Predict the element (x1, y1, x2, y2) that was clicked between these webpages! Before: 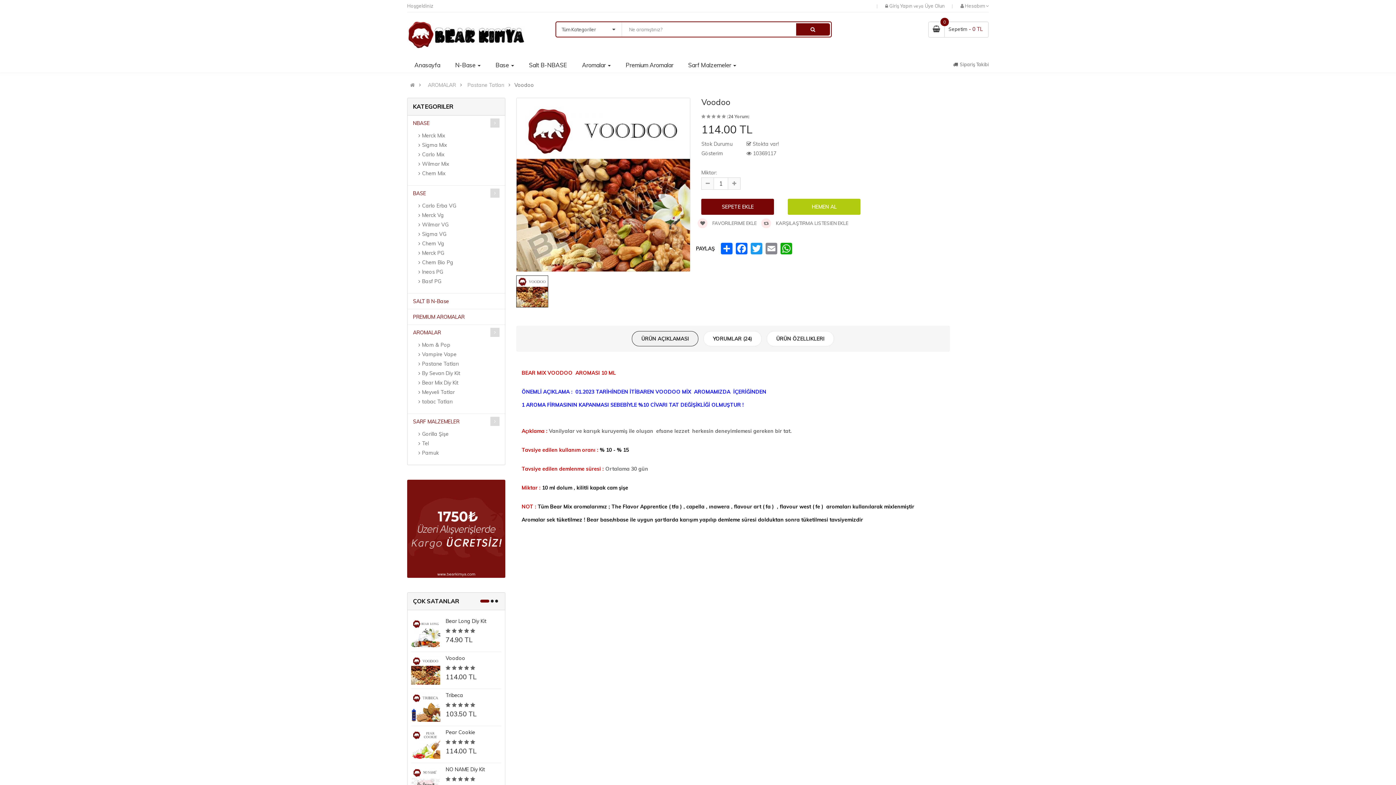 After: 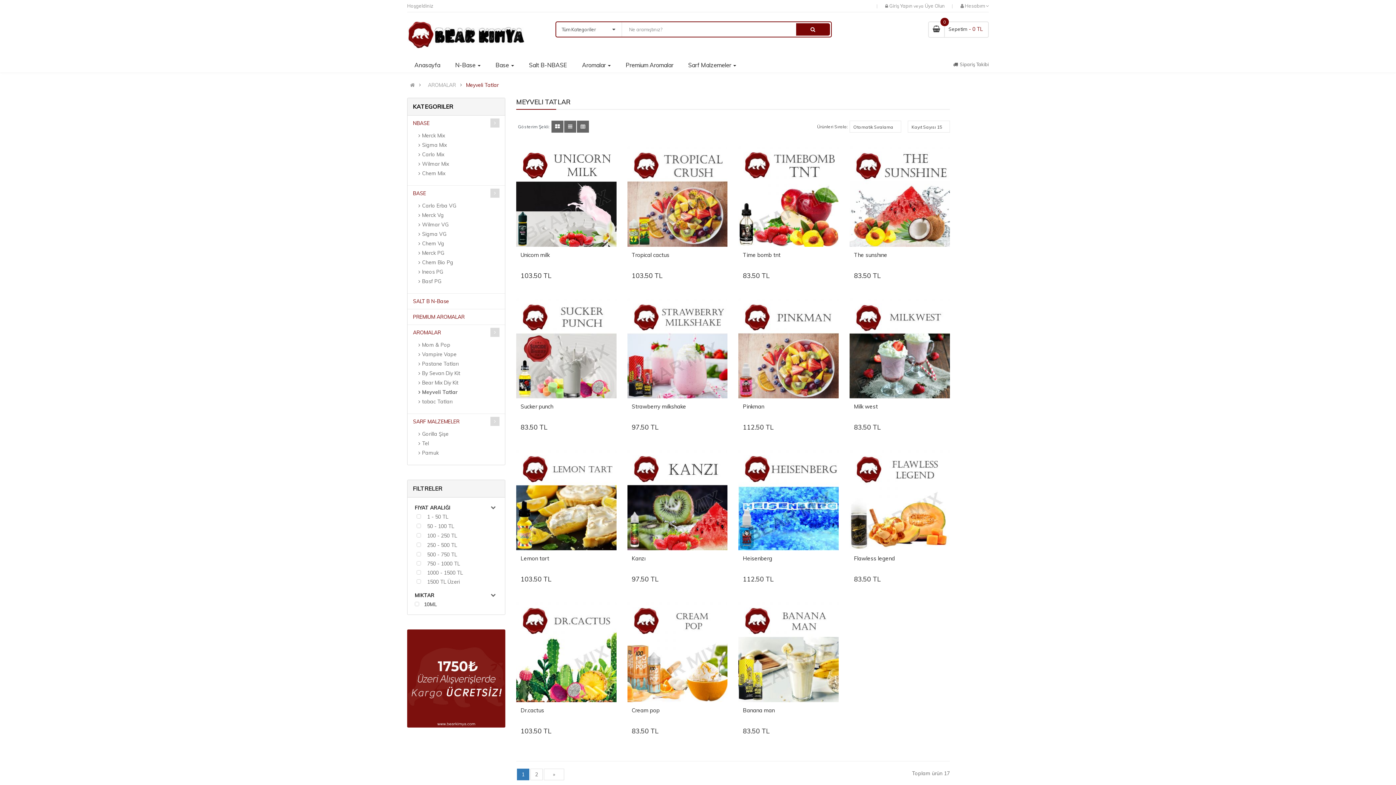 Action: bbox: (416, 388, 454, 396) label: Meyveli Tatlar